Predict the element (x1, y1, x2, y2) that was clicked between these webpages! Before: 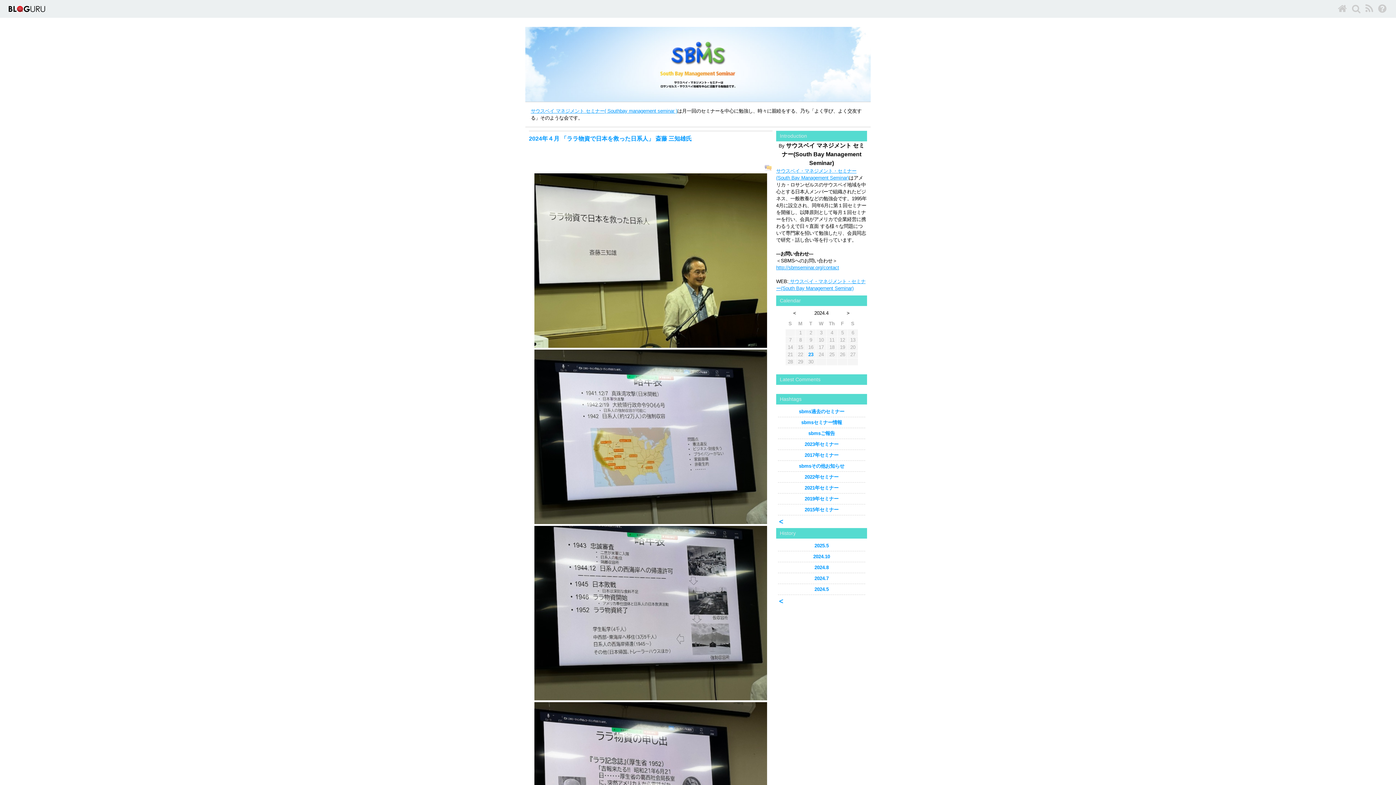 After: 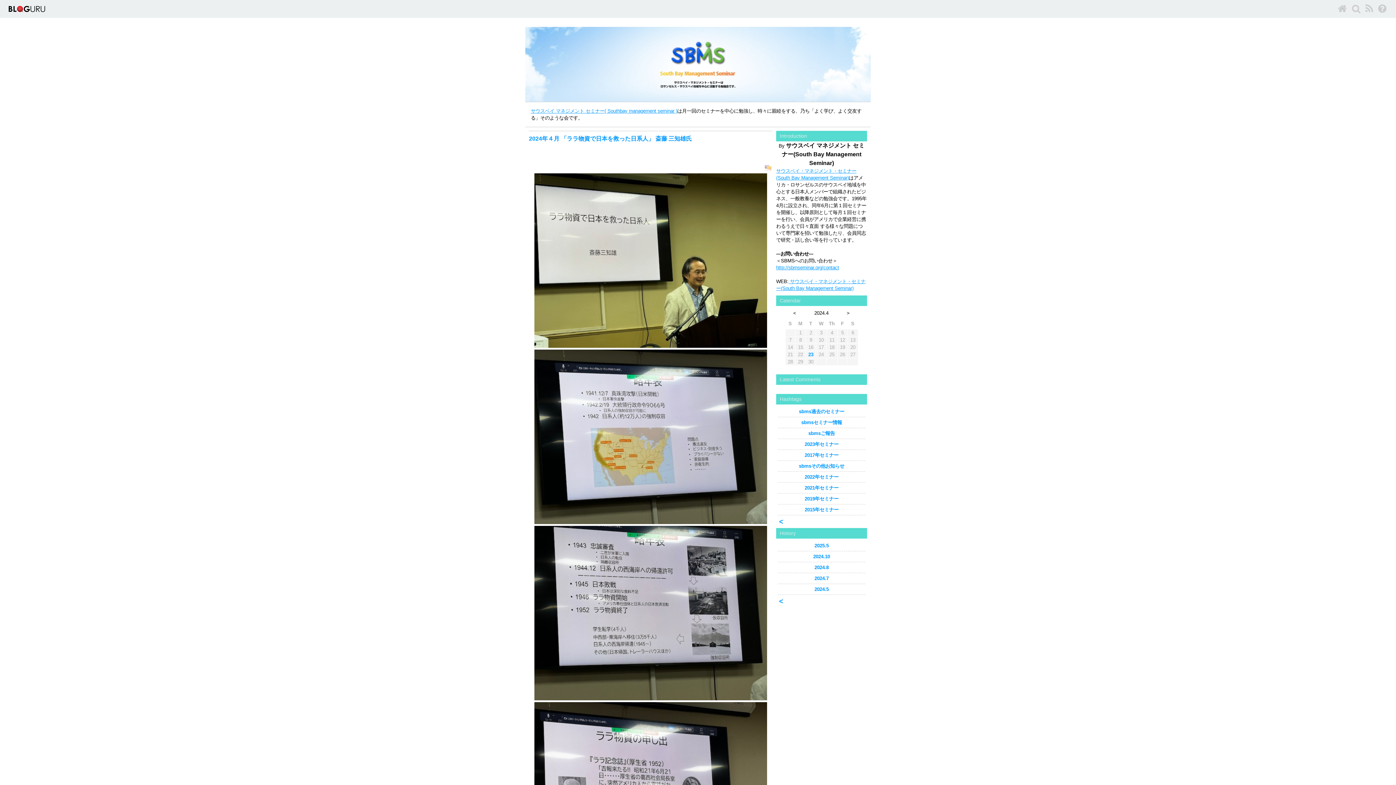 Action: label: 23 bbox: (808, 352, 813, 357)